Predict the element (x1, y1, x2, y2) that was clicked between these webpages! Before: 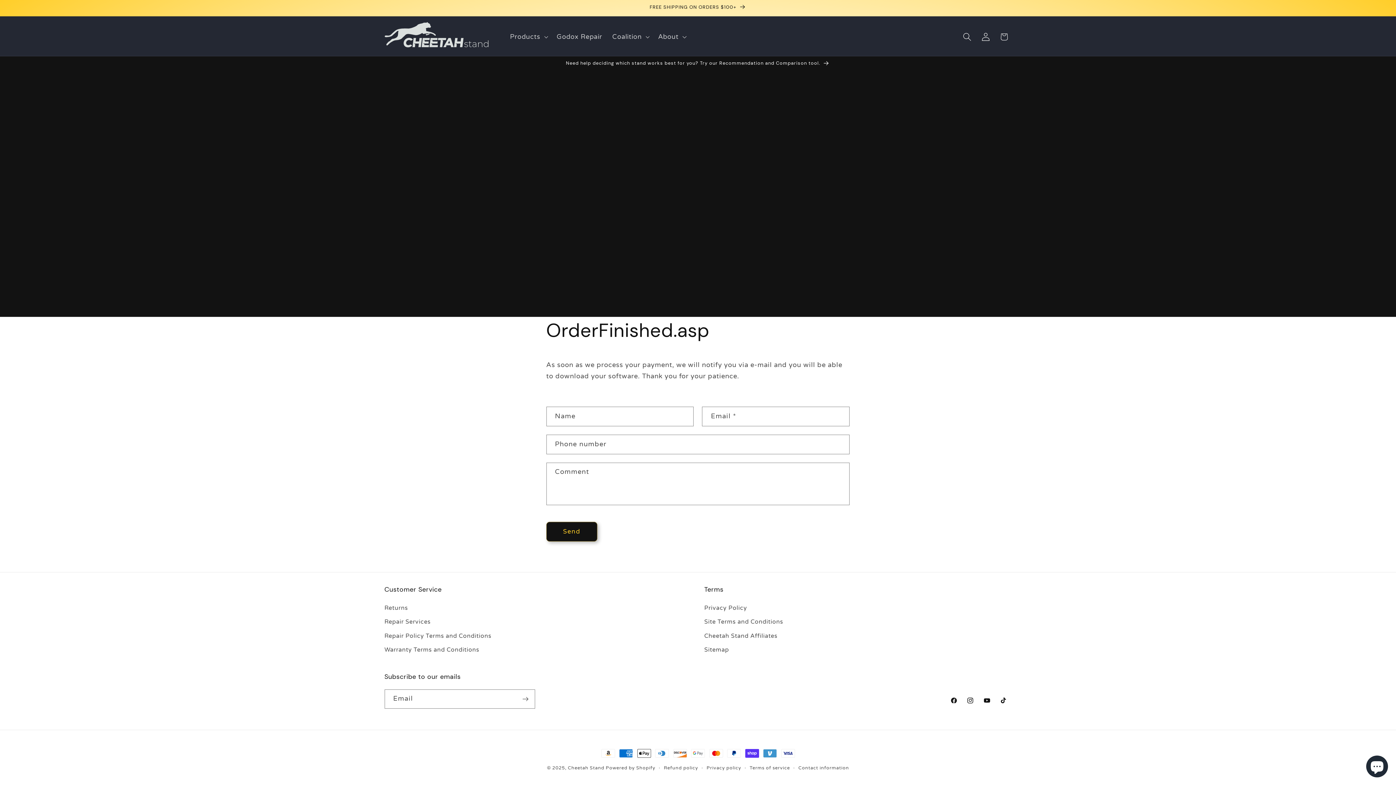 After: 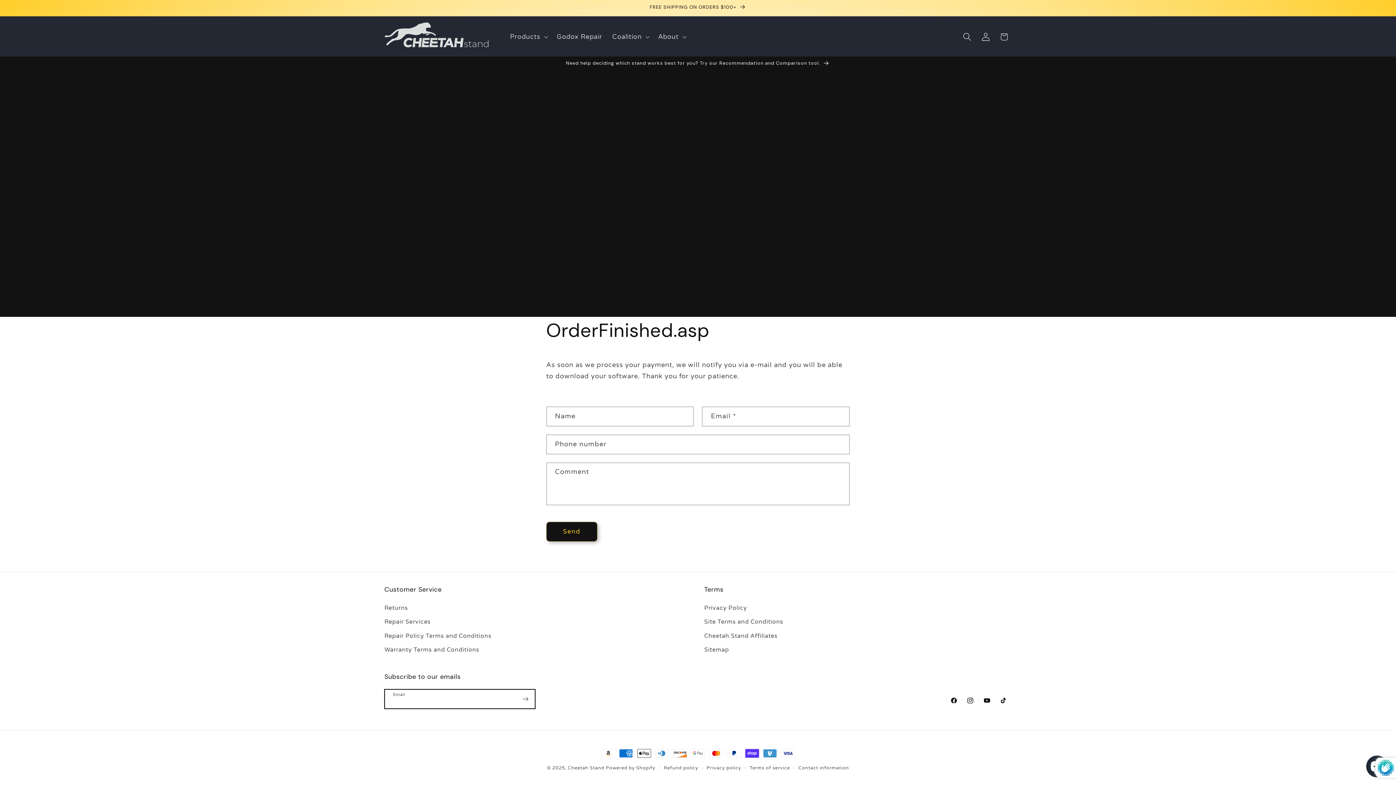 Action: label: Subscribe bbox: (516, 689, 534, 709)